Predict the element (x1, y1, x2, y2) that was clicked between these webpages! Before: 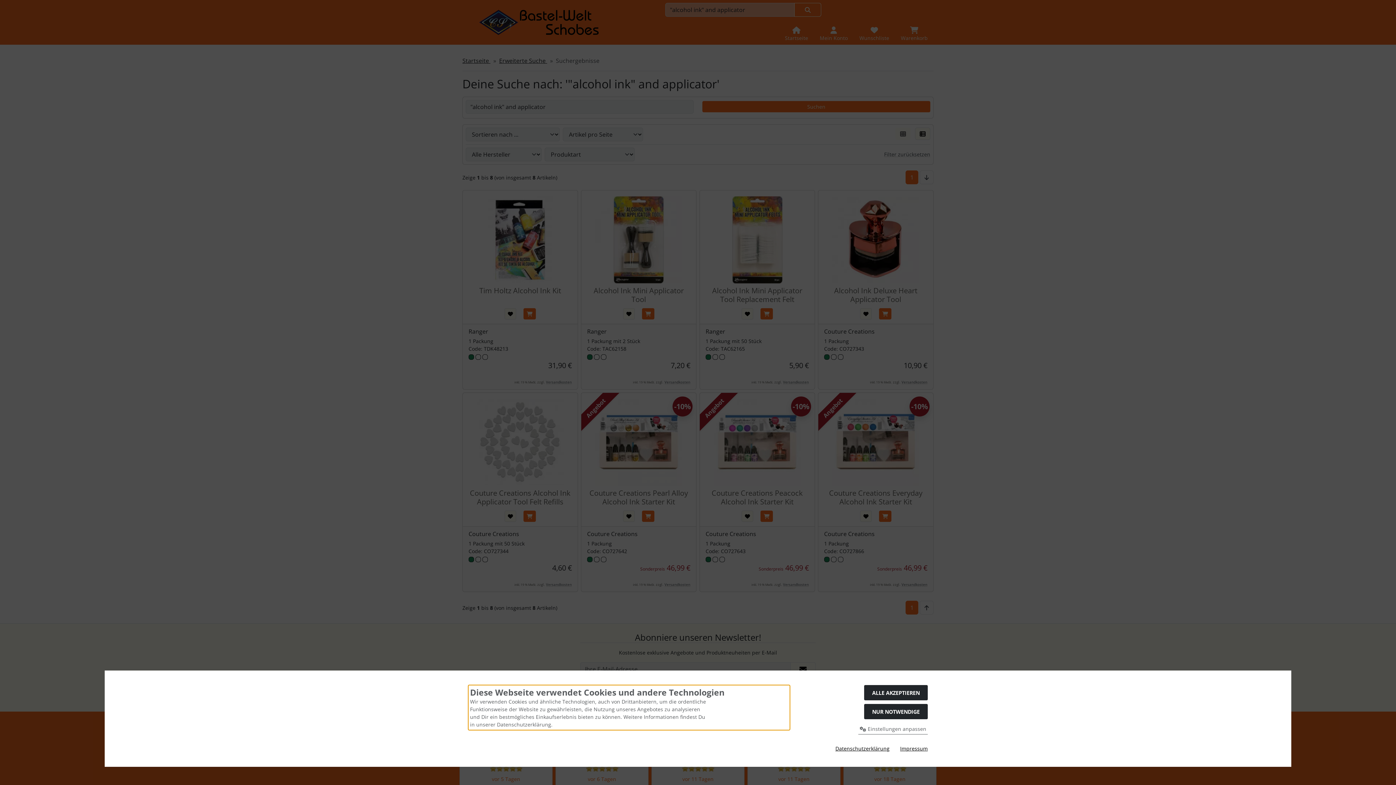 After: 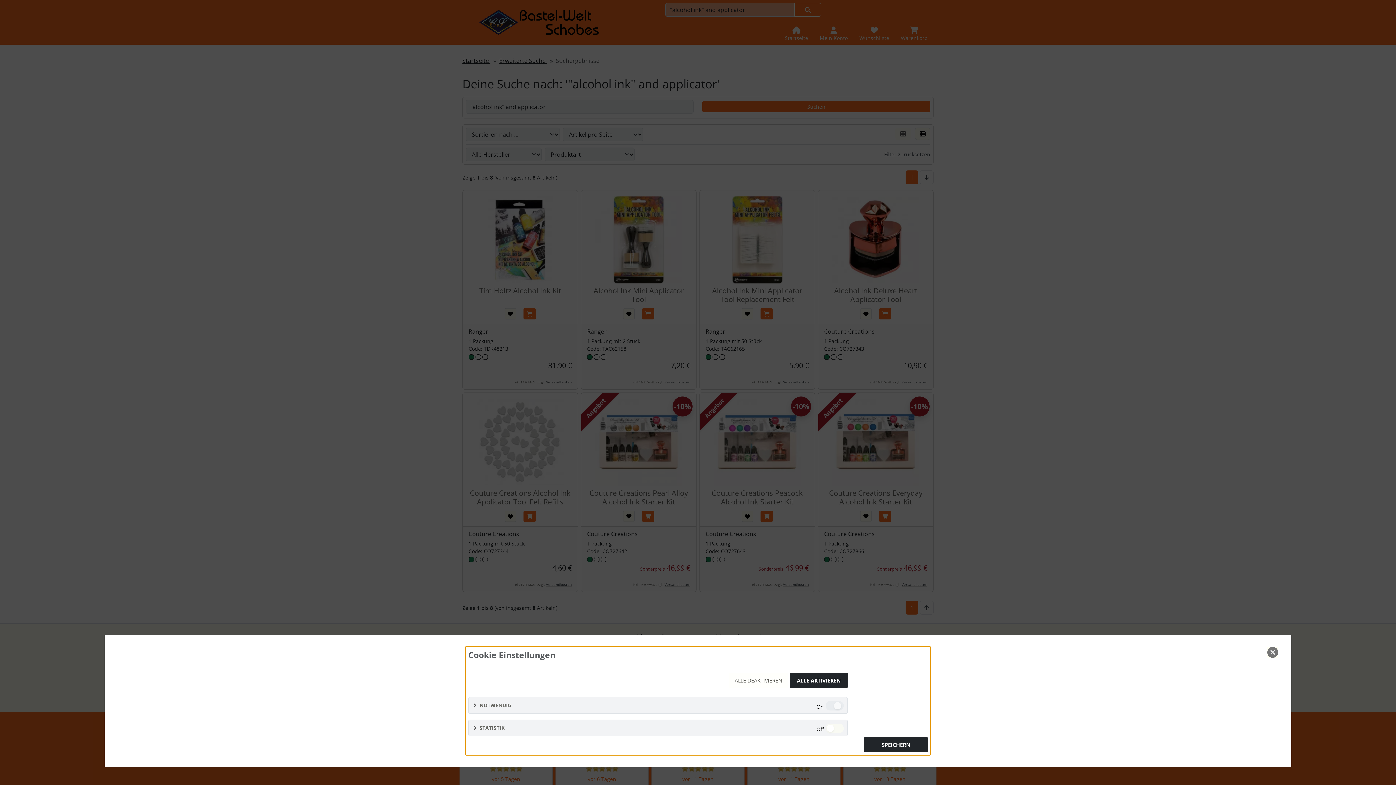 Action: bbox: (858, 724, 928, 734) label:  Einstellungen anpassen